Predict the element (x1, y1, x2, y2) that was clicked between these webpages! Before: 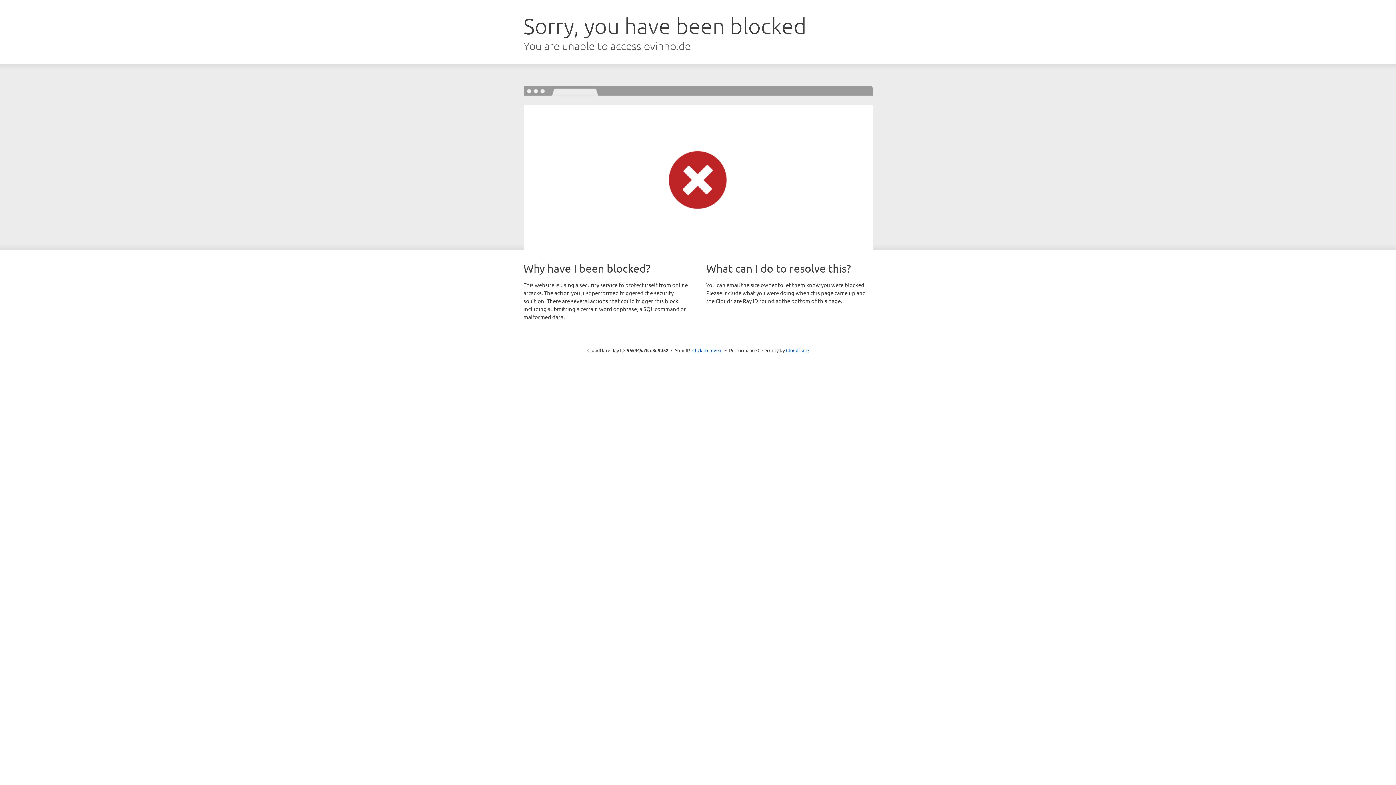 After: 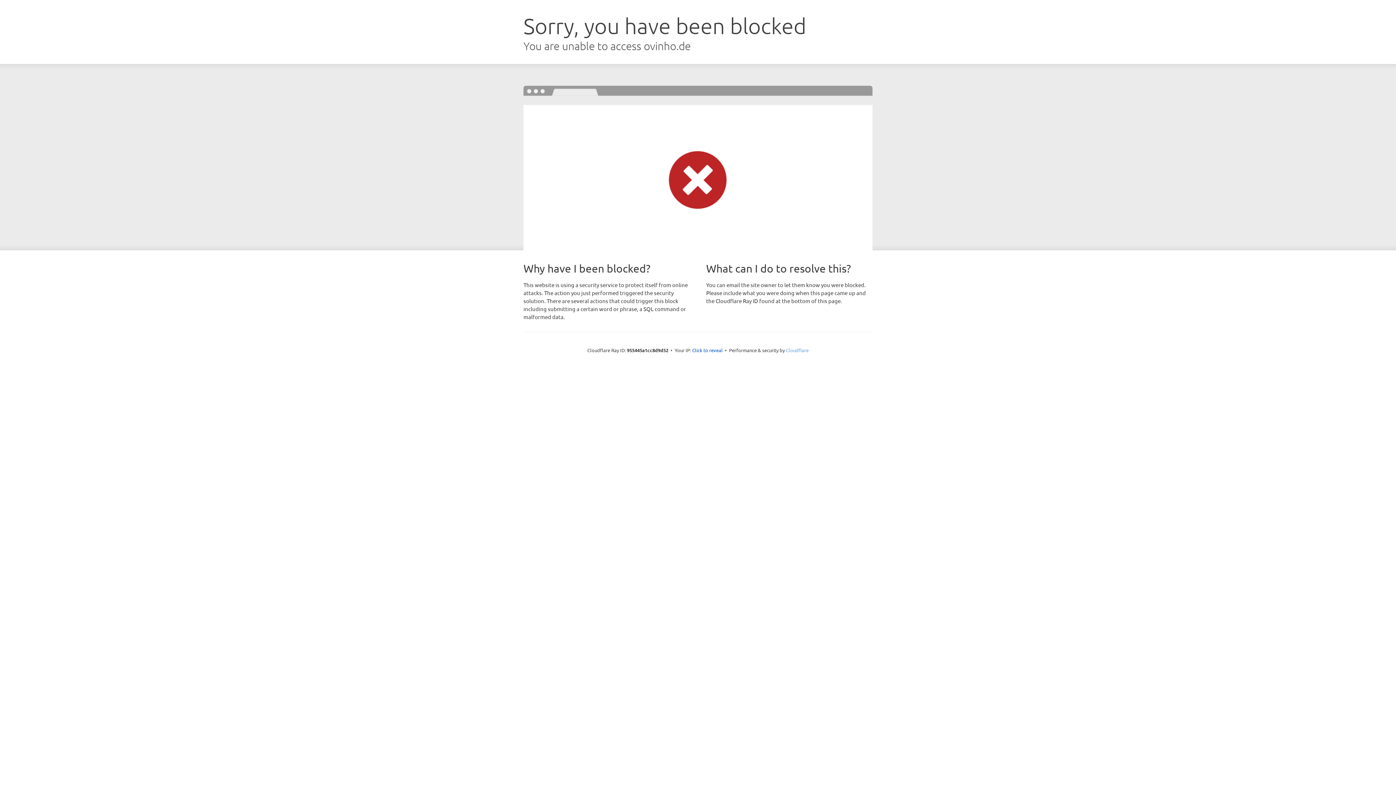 Action: label: Cloudflare bbox: (786, 347, 808, 353)